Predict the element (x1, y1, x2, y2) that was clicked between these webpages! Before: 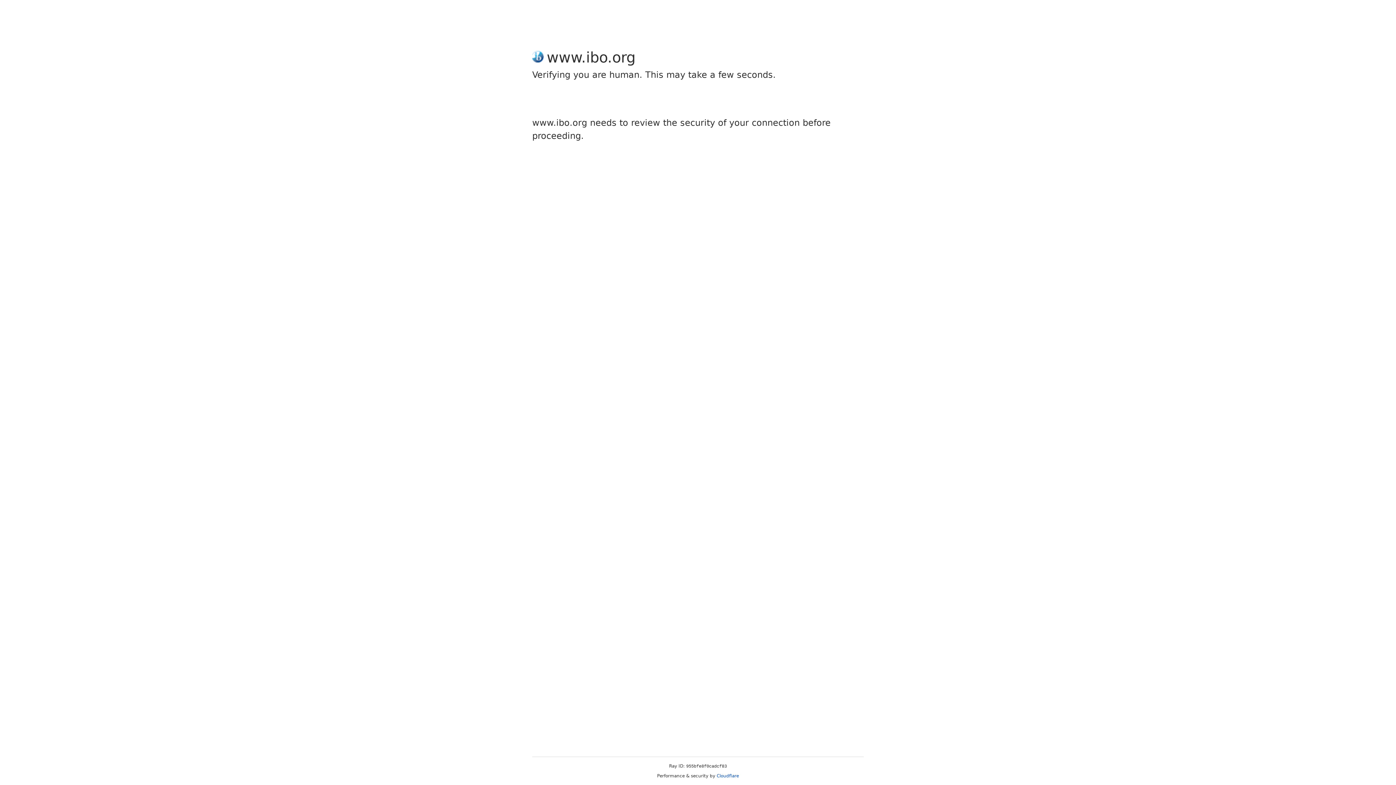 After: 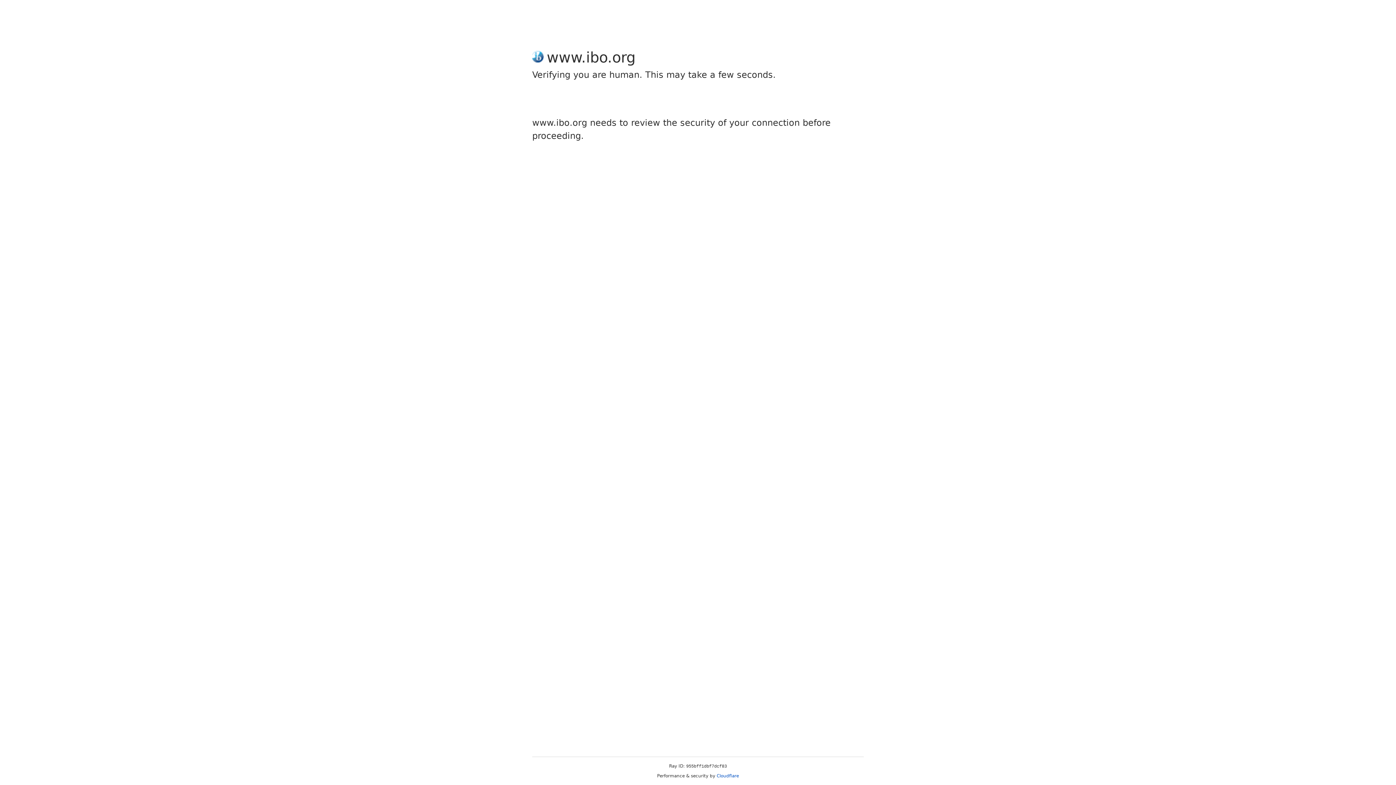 Action: label: Cloudflare bbox: (716, 773, 739, 778)